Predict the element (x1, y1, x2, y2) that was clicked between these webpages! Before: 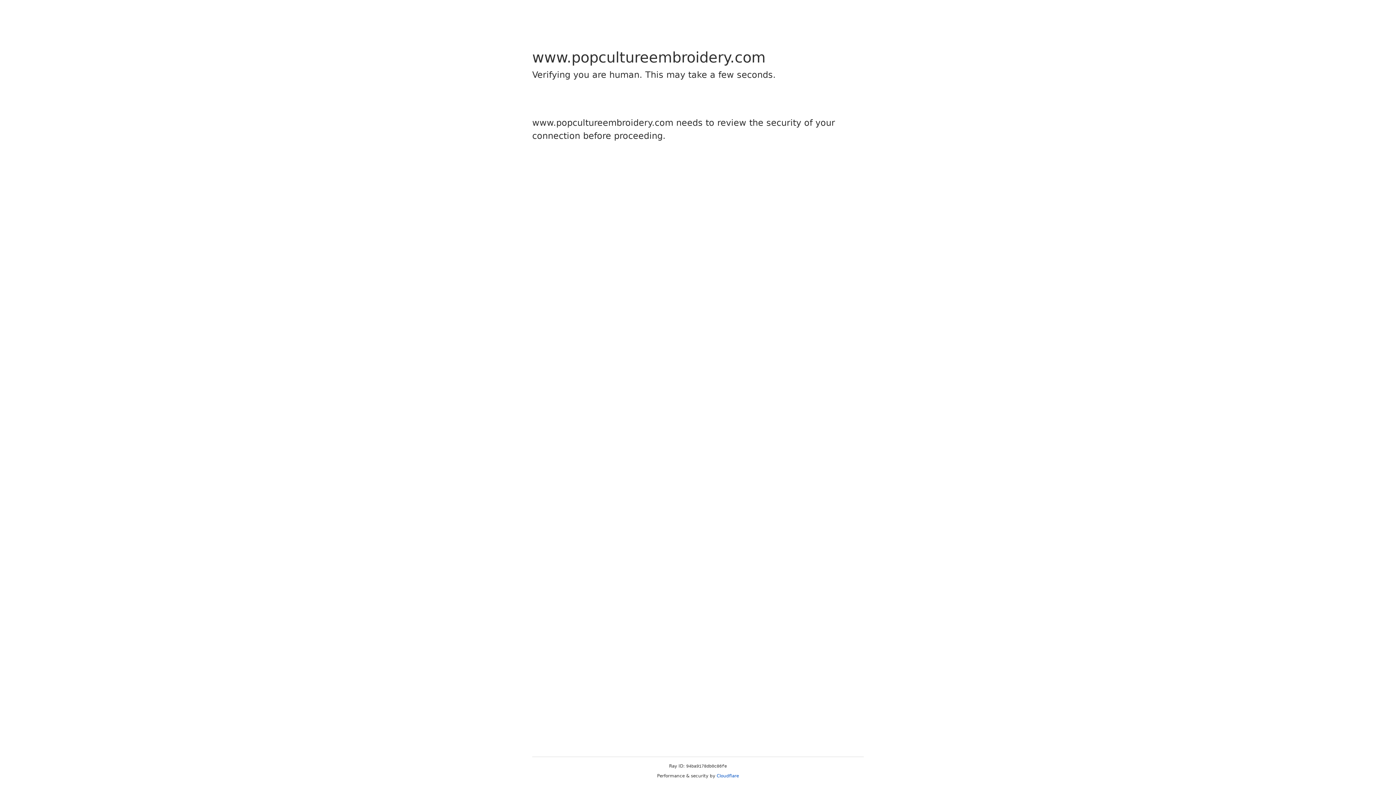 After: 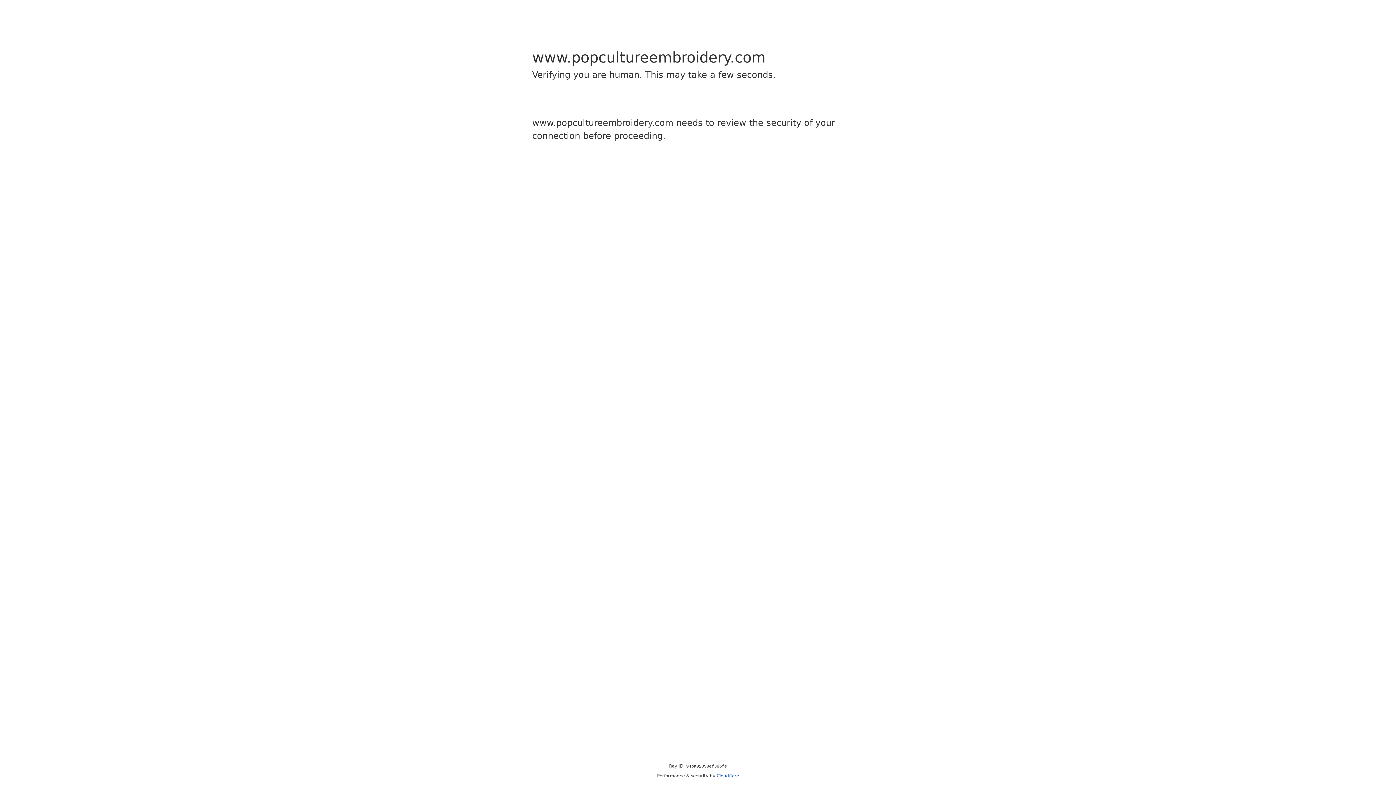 Action: label: Cloudflare bbox: (716, 773, 739, 778)